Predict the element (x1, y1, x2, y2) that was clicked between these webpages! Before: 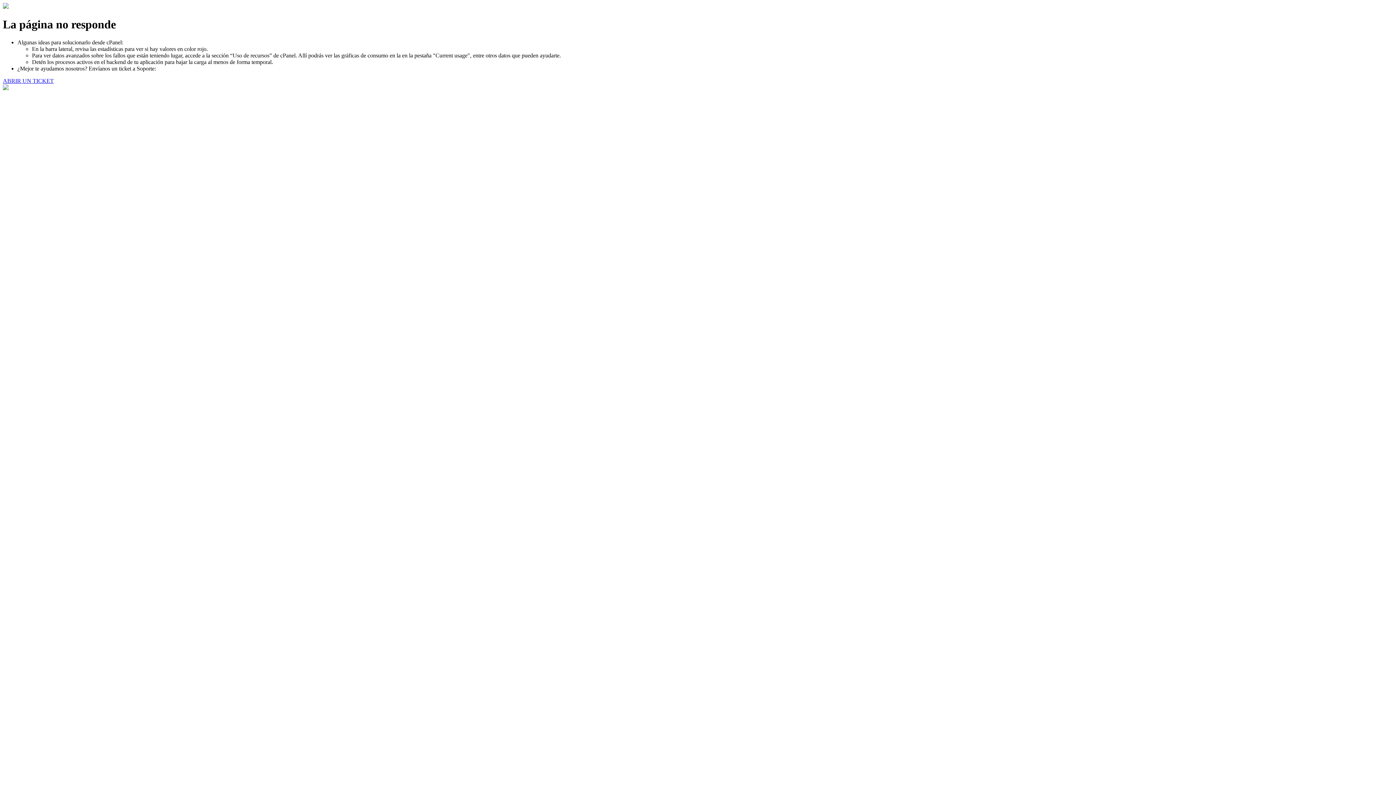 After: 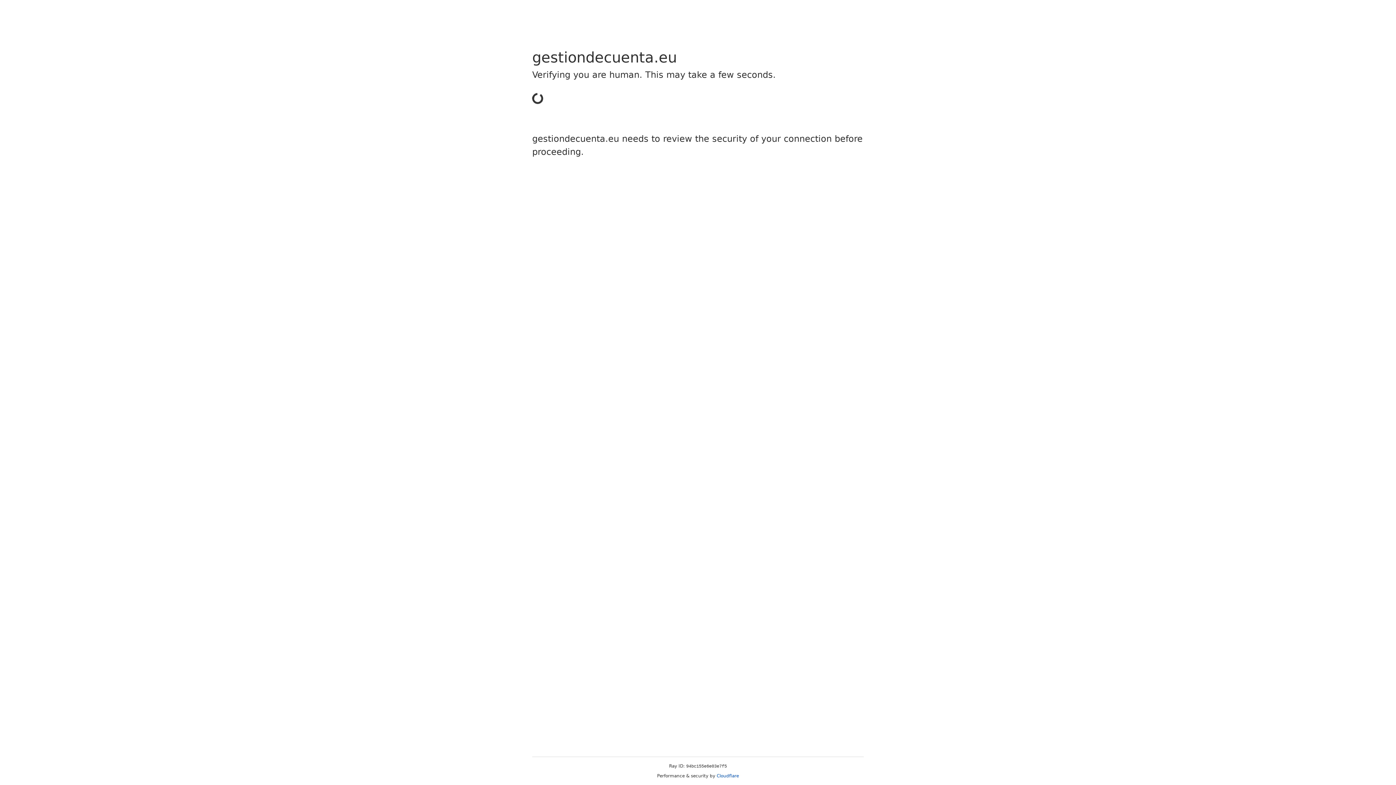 Action: bbox: (2, 77, 53, 83) label: ABRIR UN TICKET